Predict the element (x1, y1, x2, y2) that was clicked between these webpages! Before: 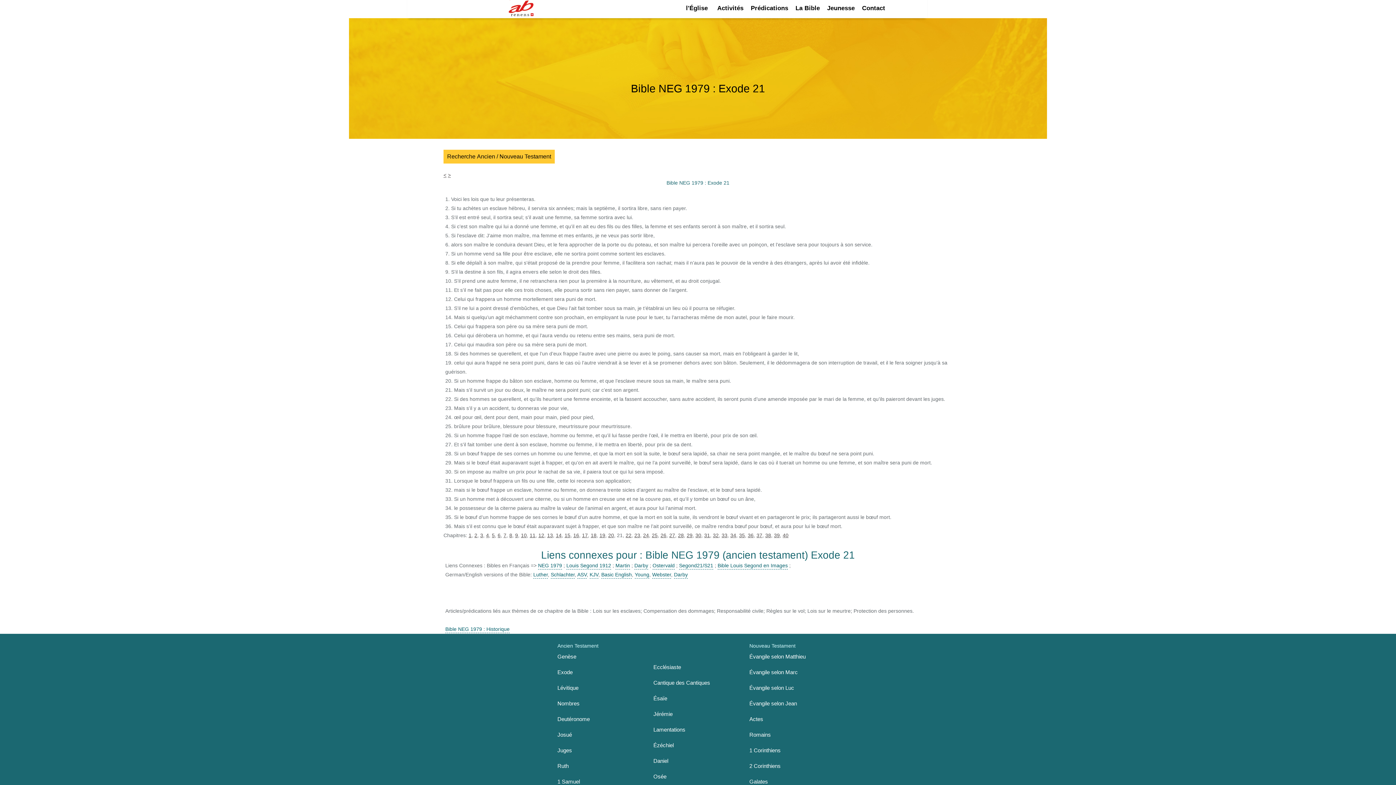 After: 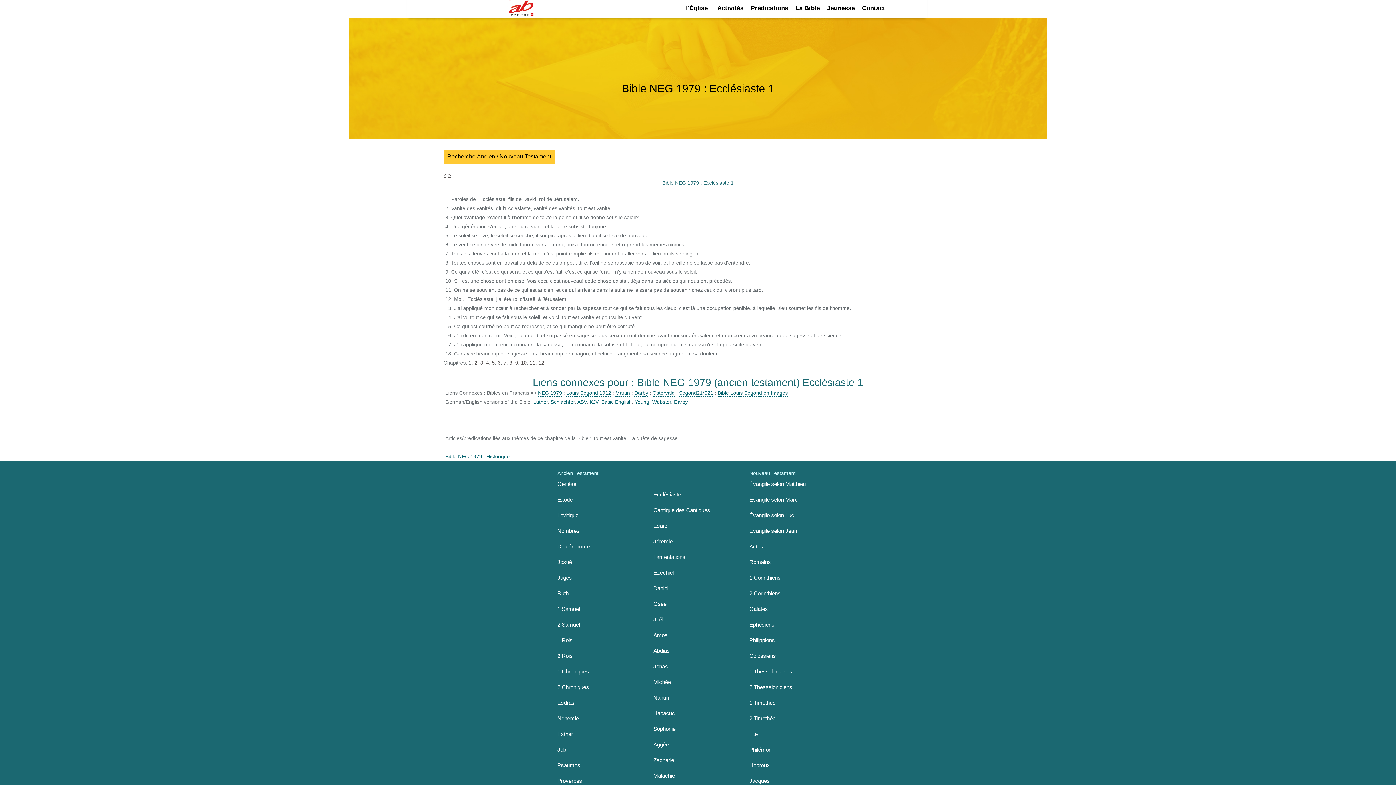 Action: label: Ecclésiaste bbox: (653, 659, 681, 675)